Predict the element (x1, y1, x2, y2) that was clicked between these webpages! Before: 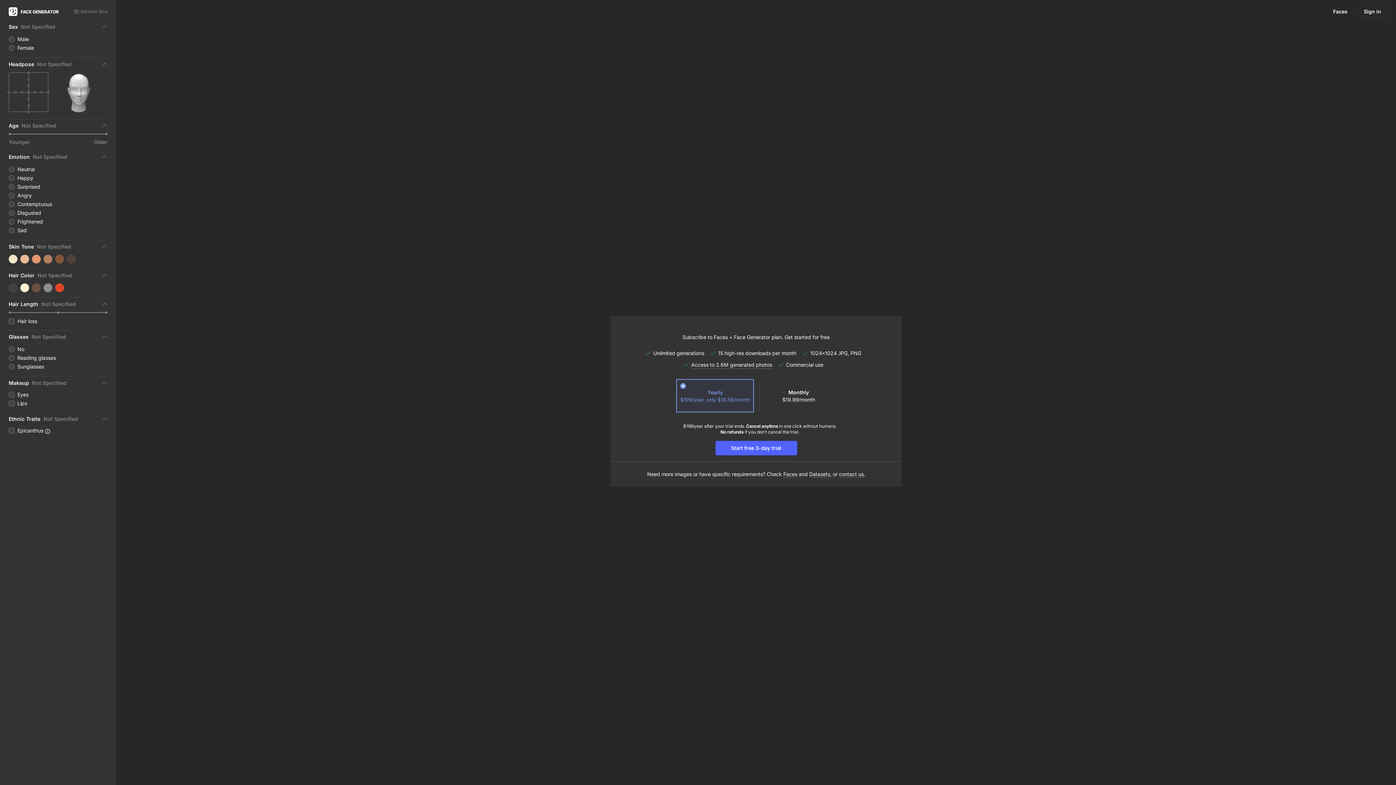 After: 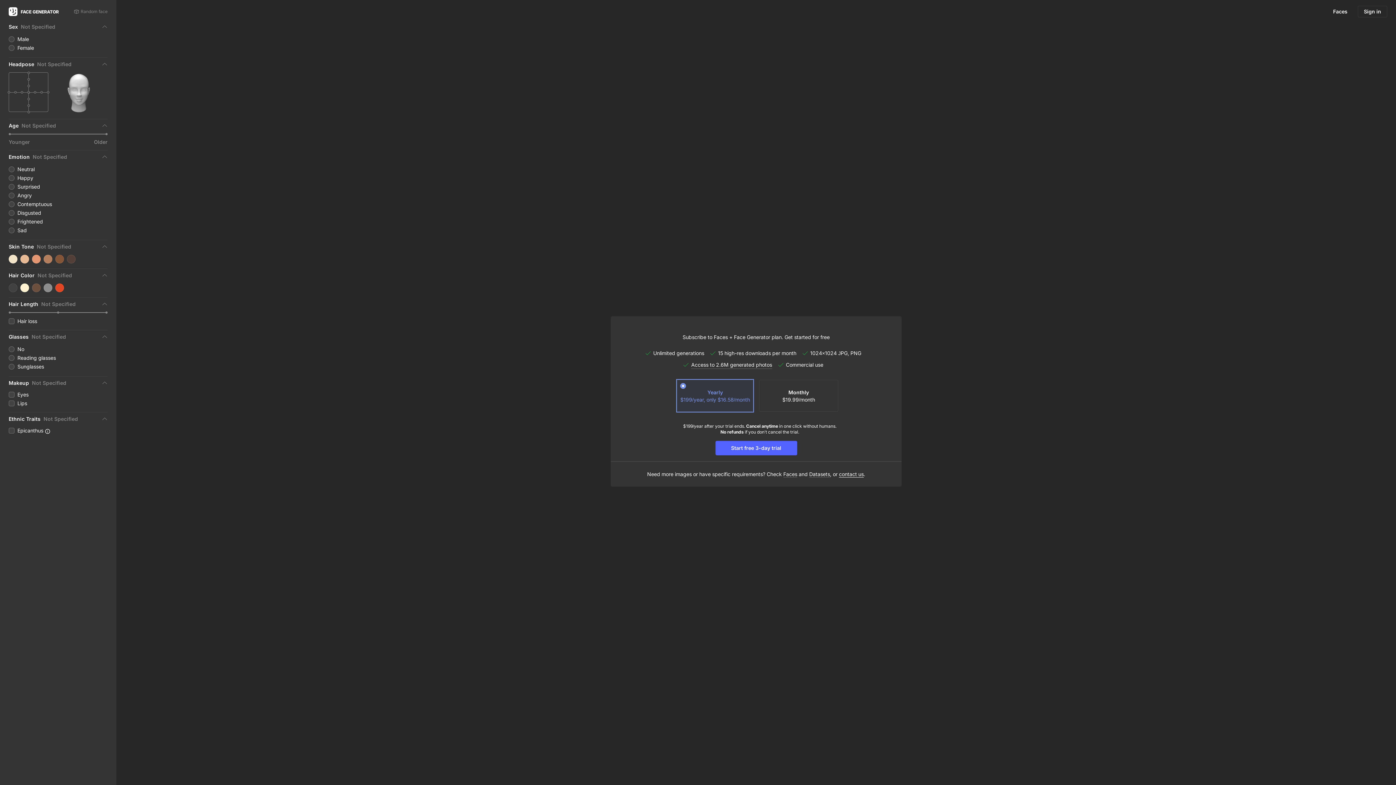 Action: label: contact us bbox: (839, 471, 863, 477)